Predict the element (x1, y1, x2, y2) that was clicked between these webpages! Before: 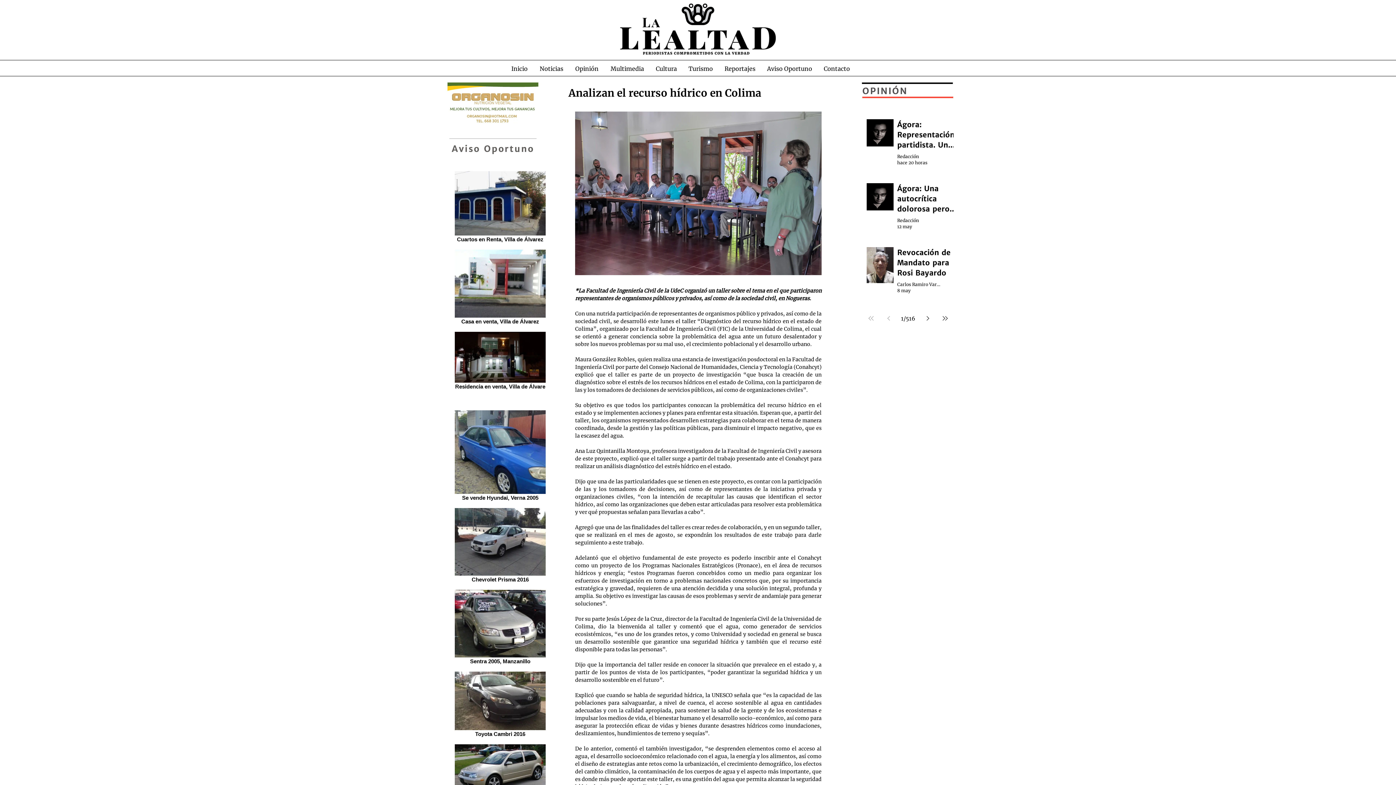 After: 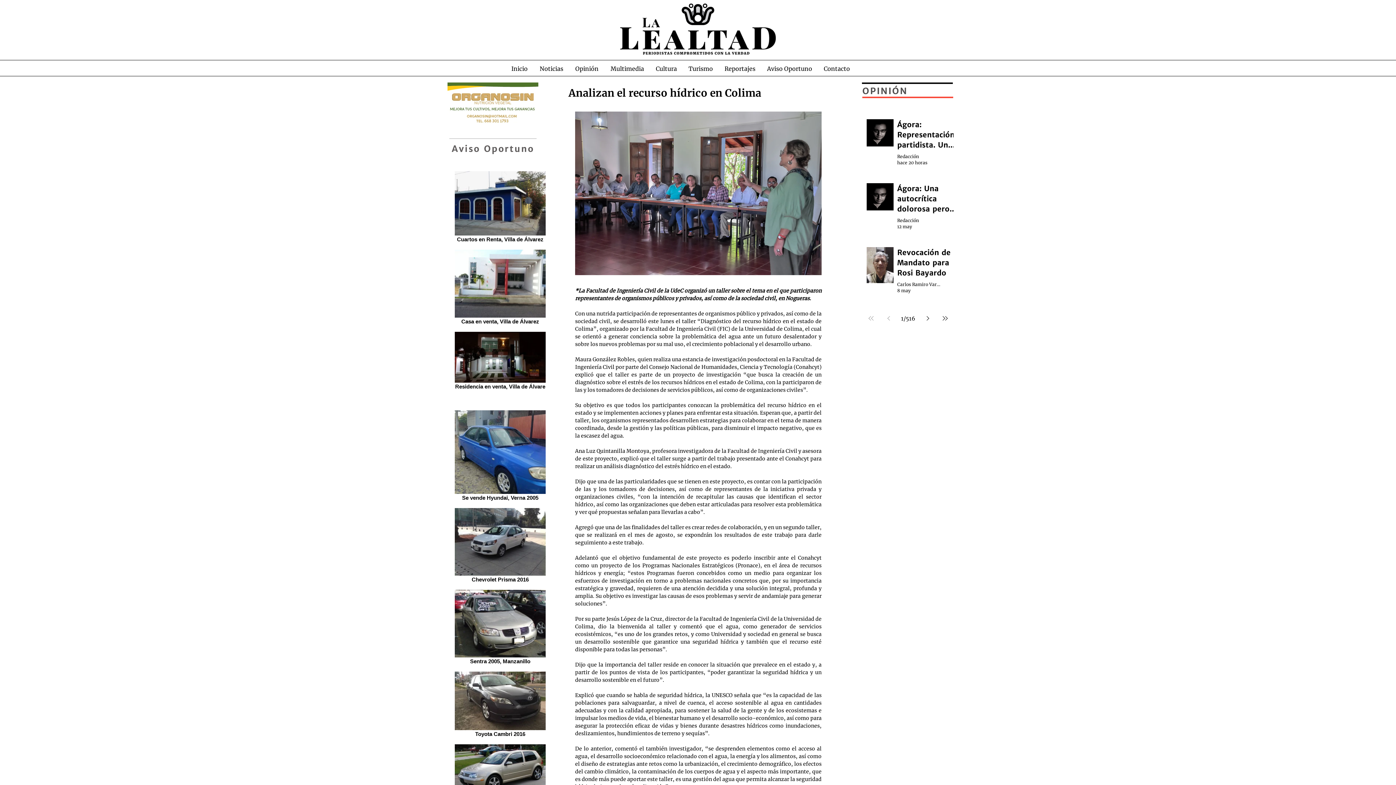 Action: label: Last page bbox: (938, 312, 952, 325)